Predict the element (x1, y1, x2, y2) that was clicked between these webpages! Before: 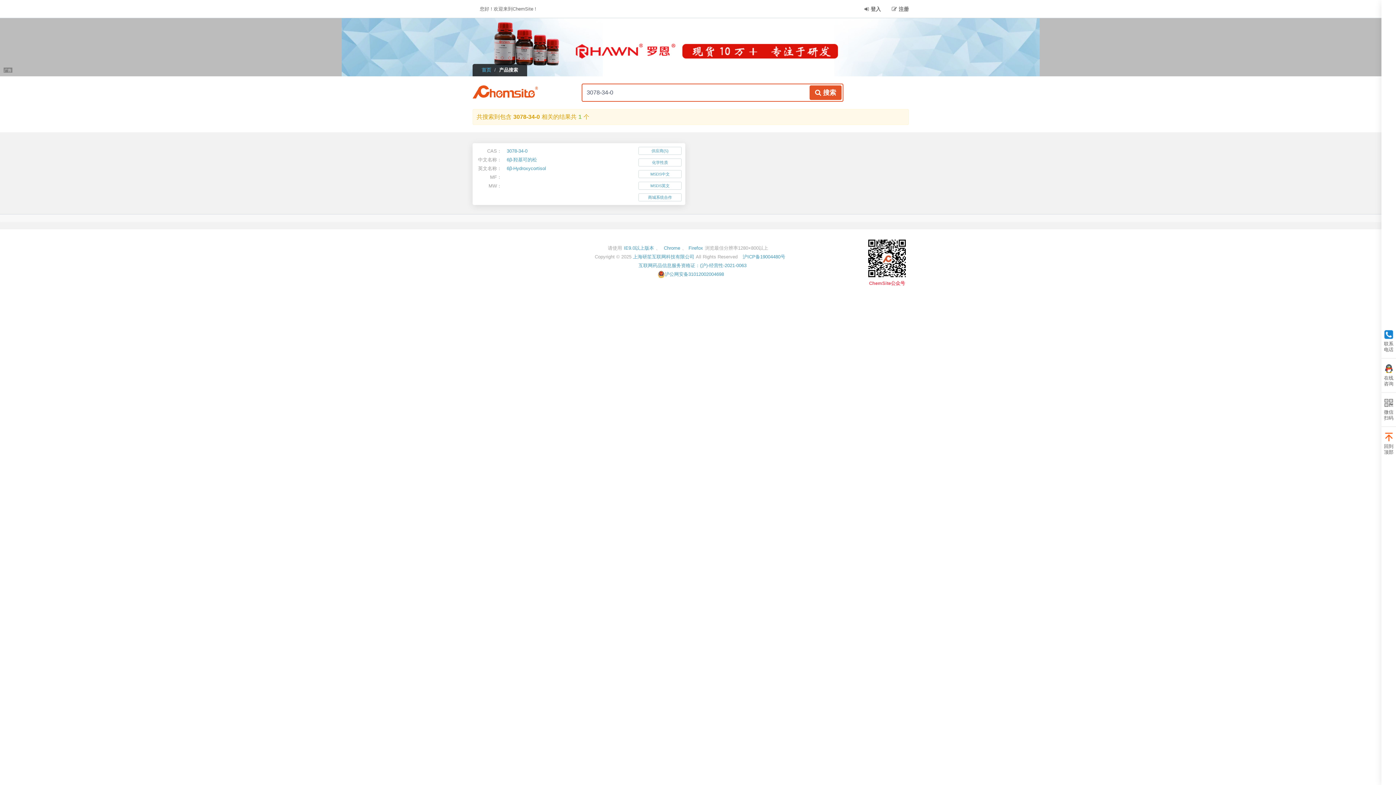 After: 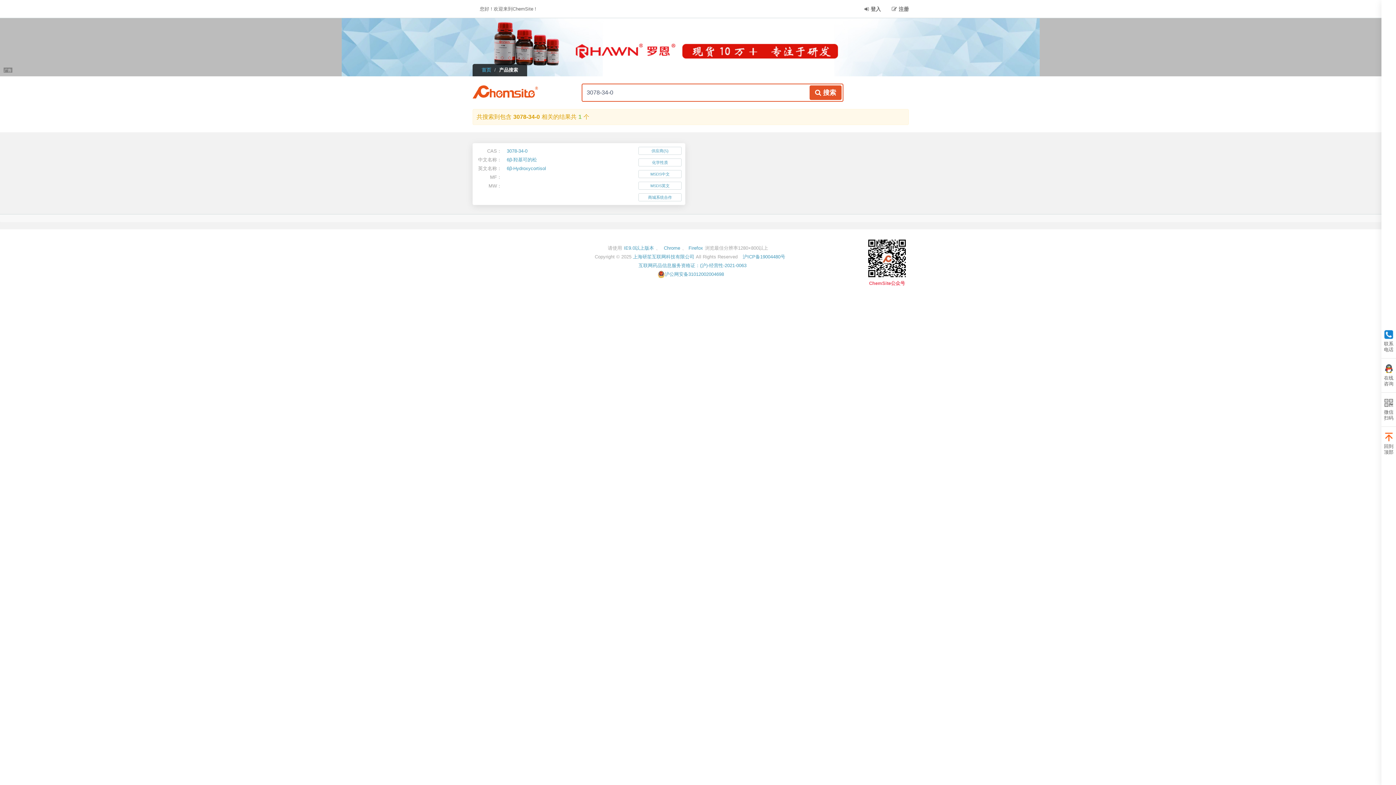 Action: bbox: (809, 85, 841, 100) label:  搜索